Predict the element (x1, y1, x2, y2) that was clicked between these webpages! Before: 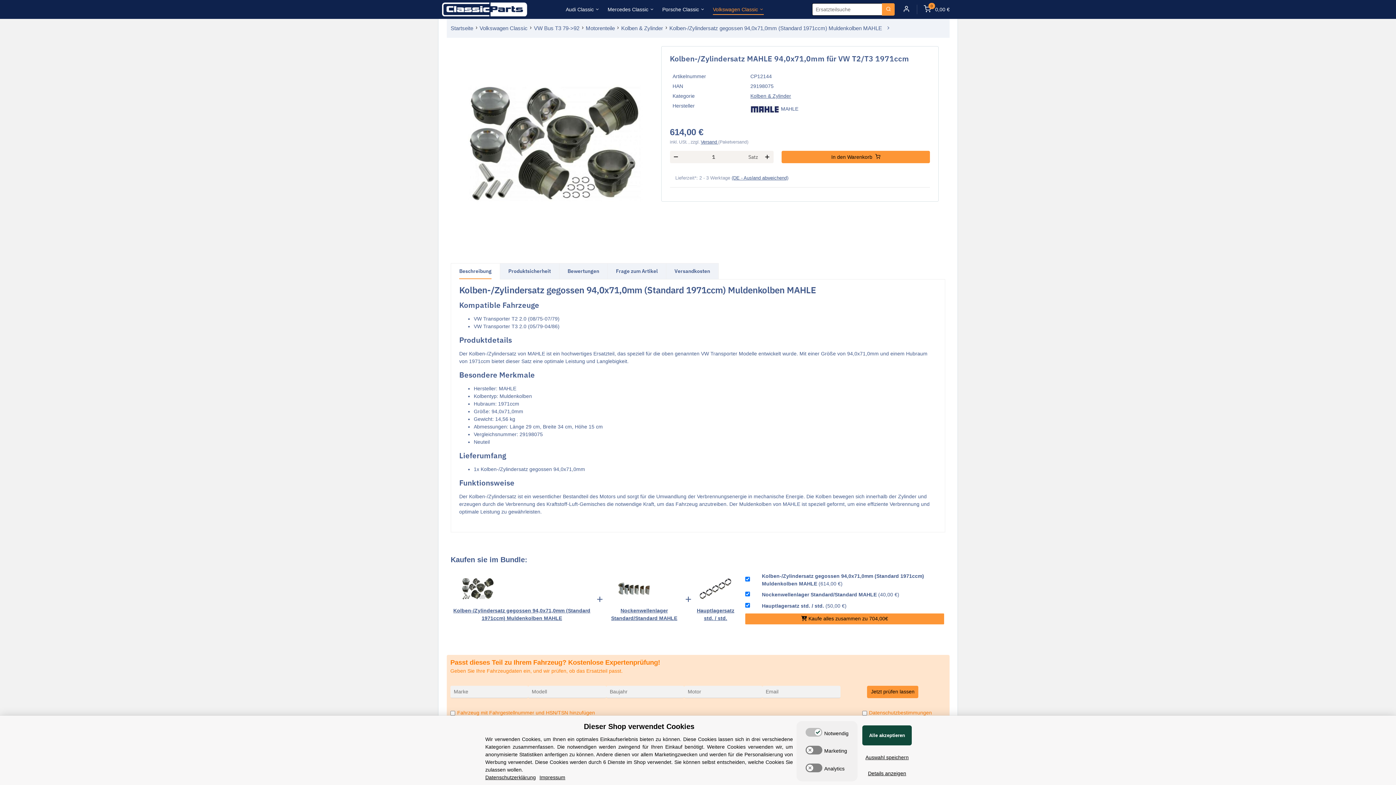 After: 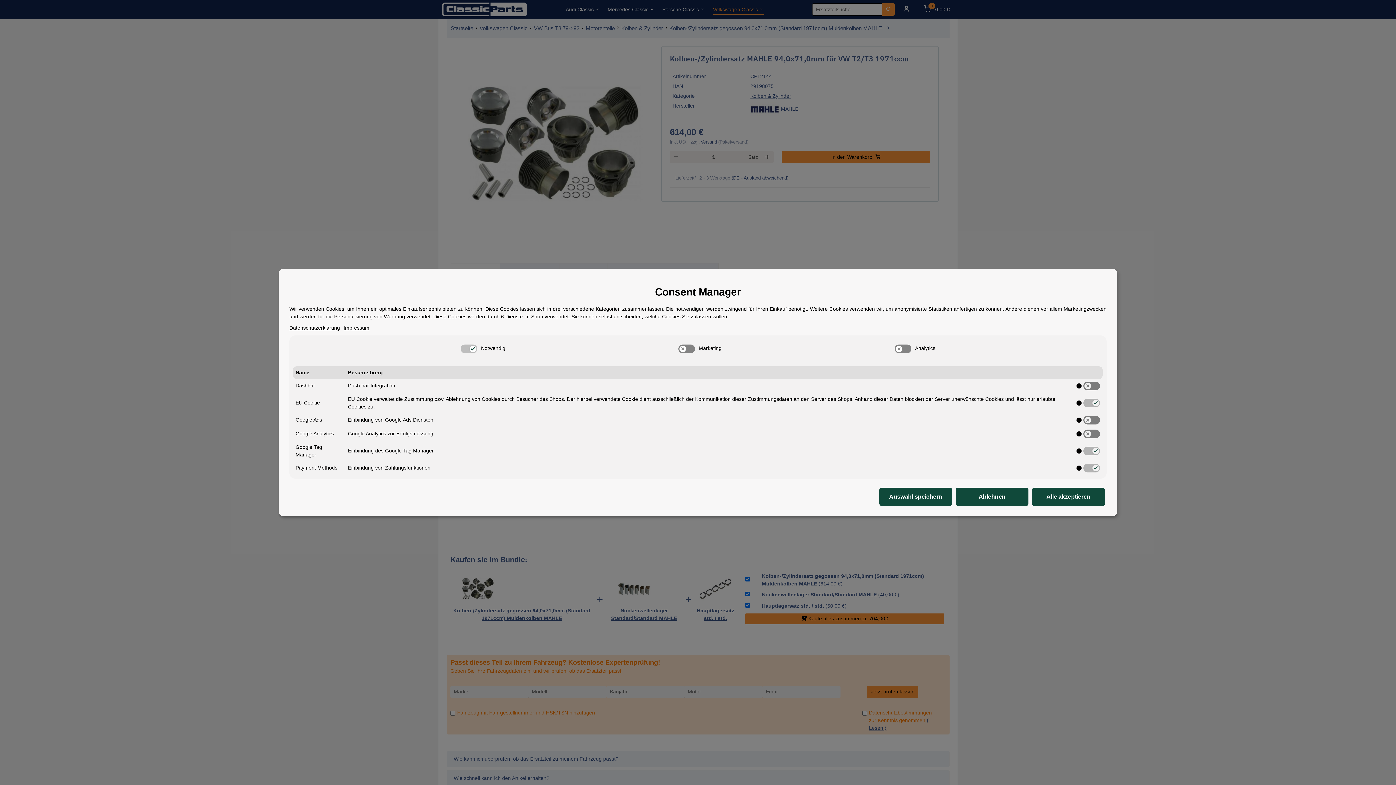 Action: label: Cookie Details anzeigen bbox: (868, 770, 906, 777)